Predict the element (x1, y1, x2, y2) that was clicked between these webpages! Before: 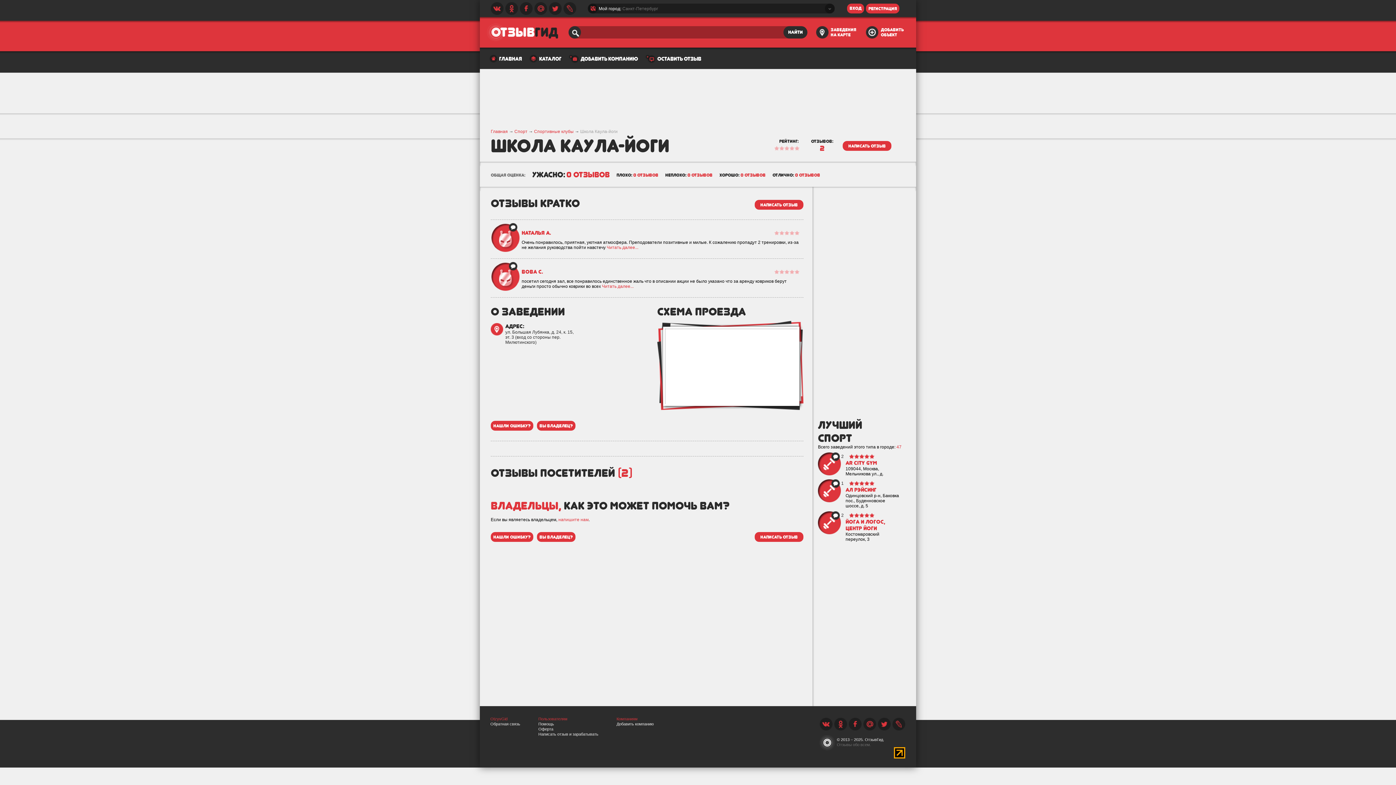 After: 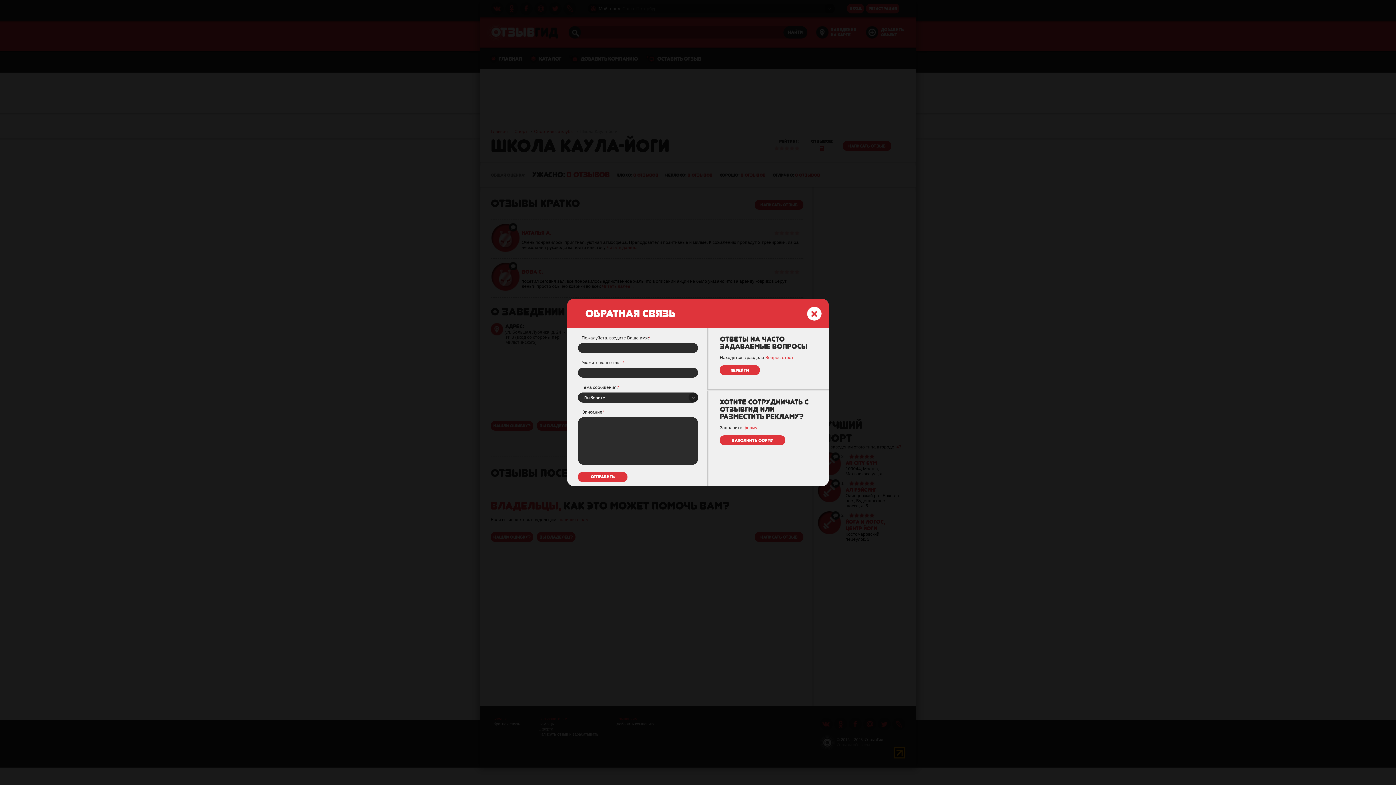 Action: bbox: (558, 517, 588, 522) label: напишите нам